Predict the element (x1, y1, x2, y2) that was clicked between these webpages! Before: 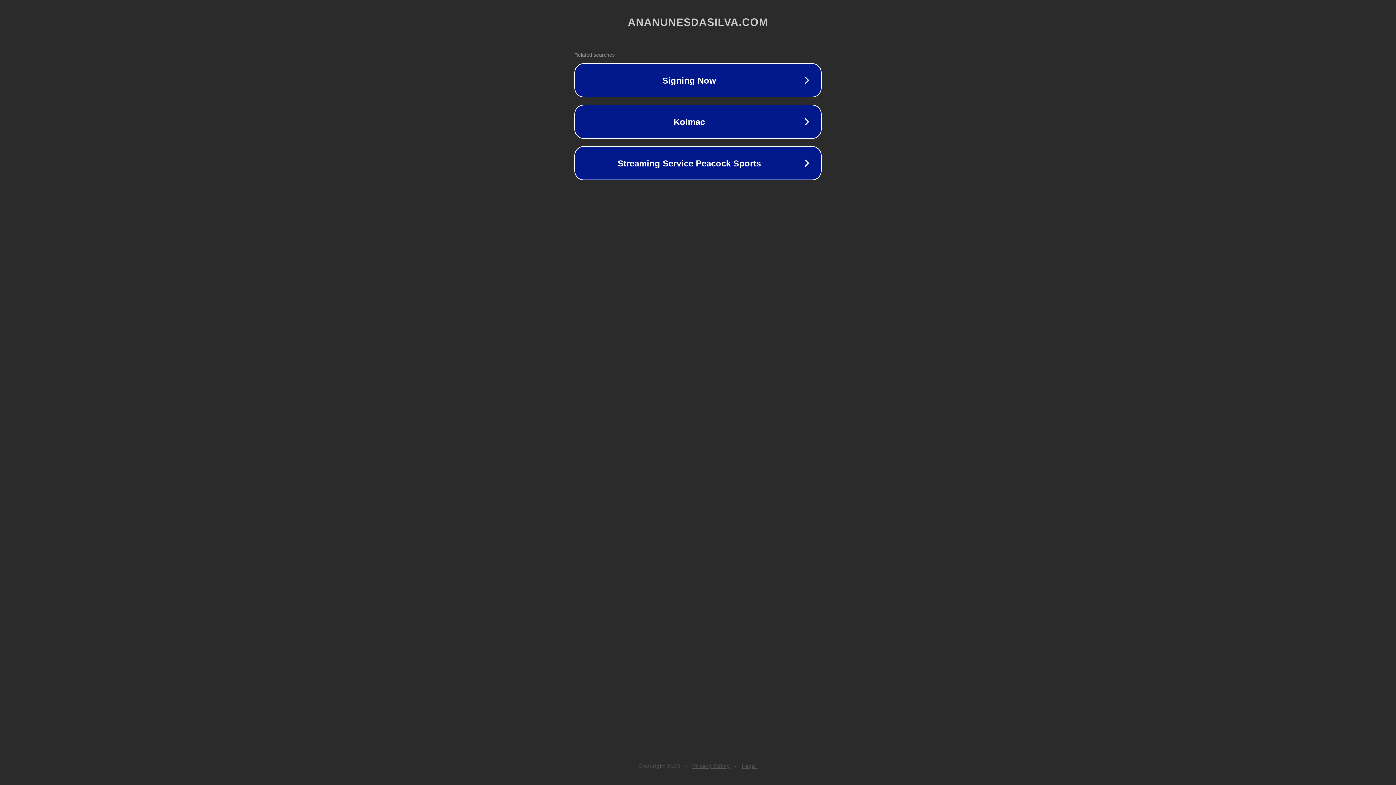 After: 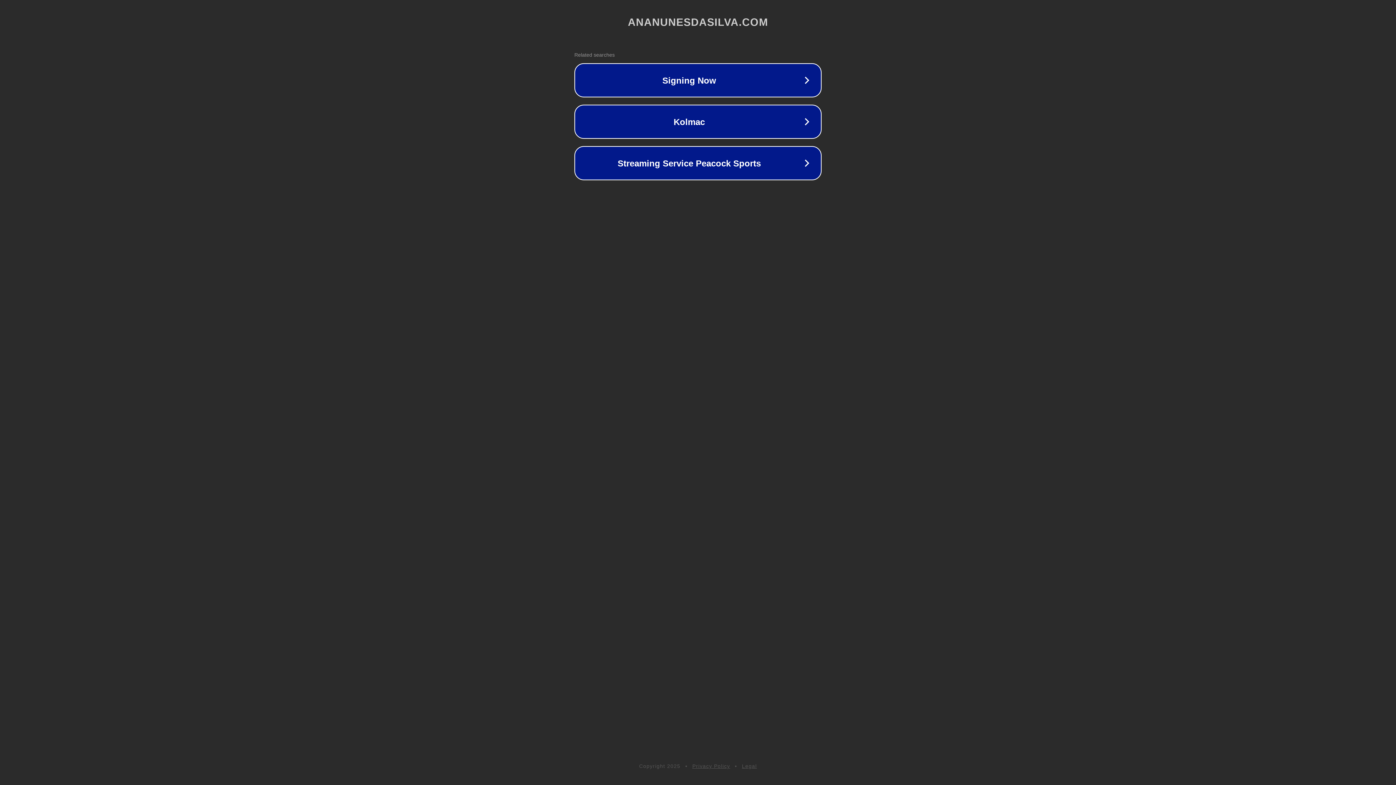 Action: label: Legal bbox: (742, 763, 757, 769)